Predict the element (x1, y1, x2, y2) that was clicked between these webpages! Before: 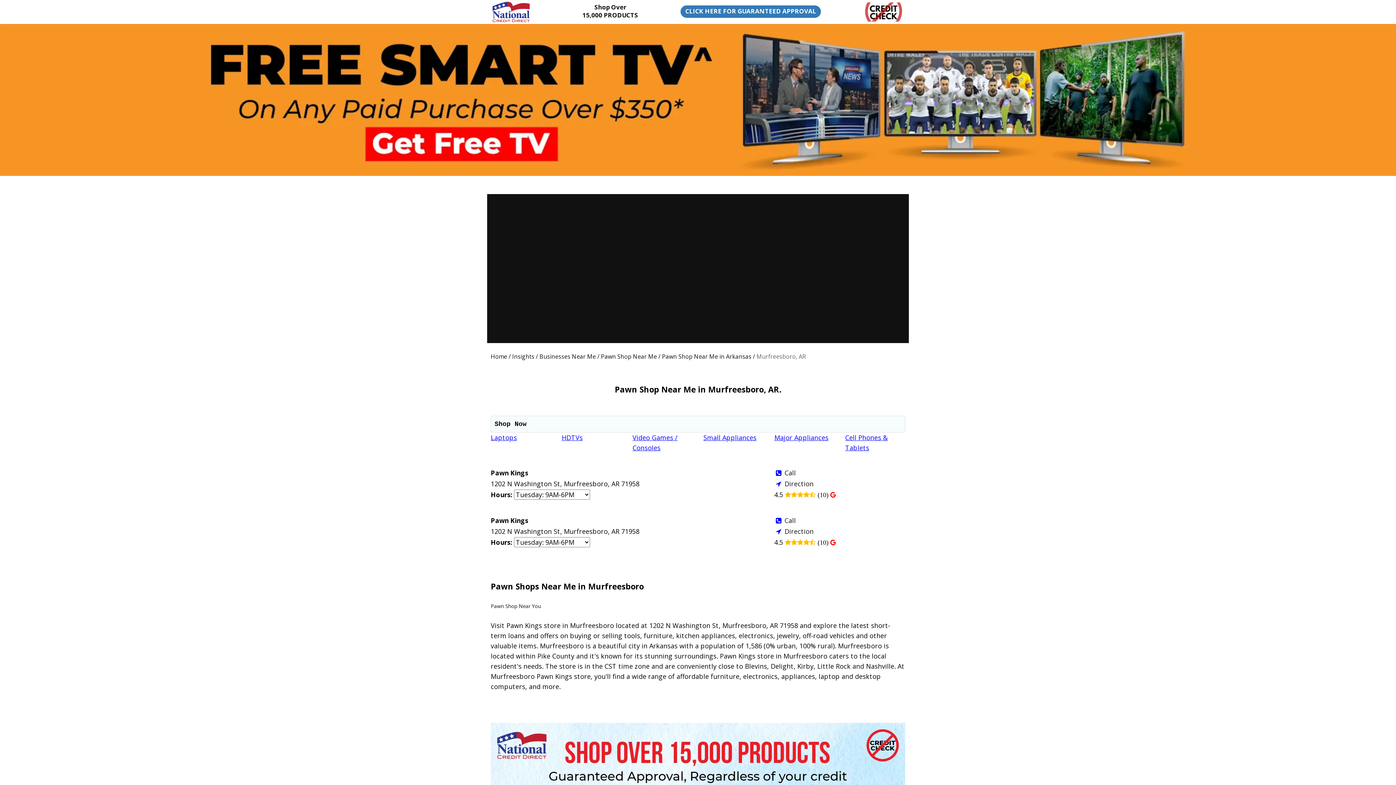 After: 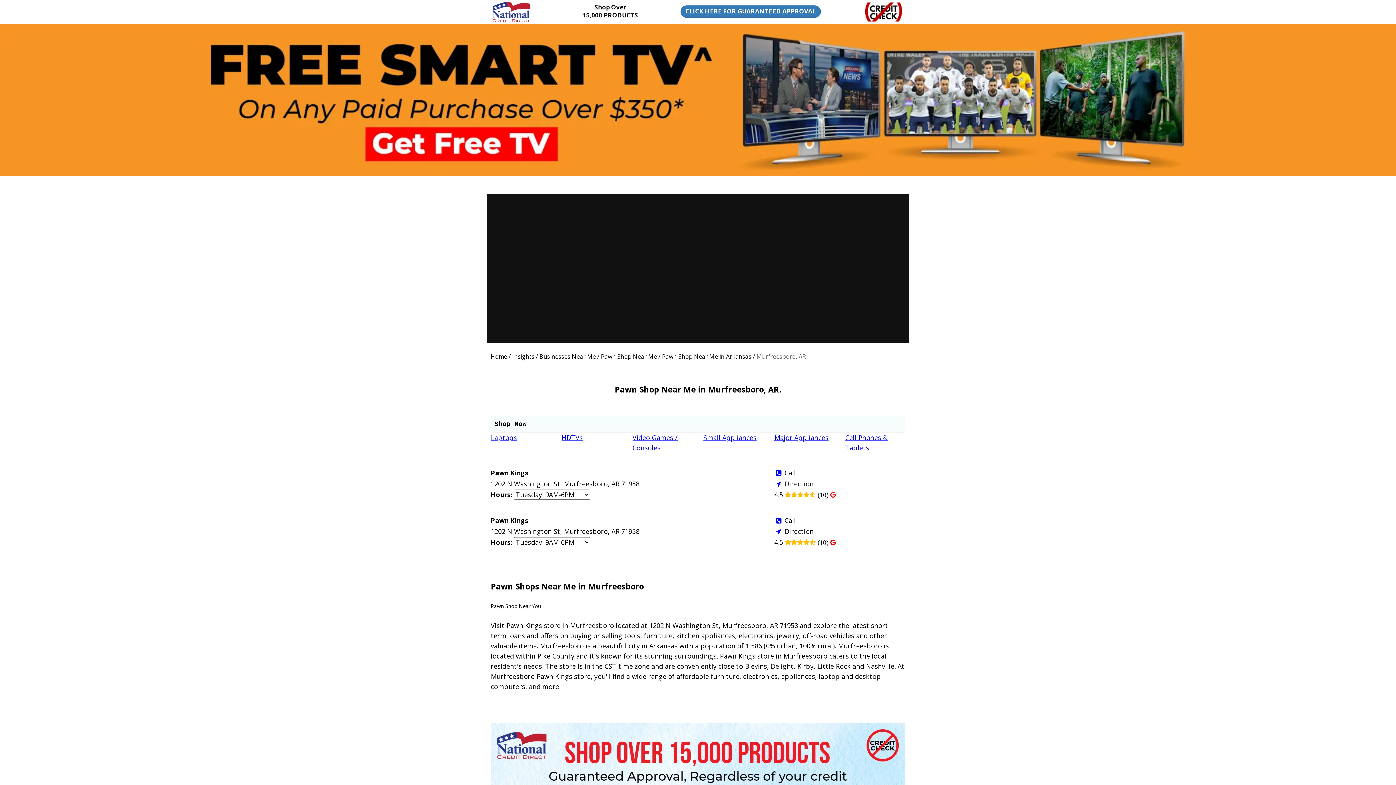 Action: label: HDTVs bbox: (561, 434, 582, 441)